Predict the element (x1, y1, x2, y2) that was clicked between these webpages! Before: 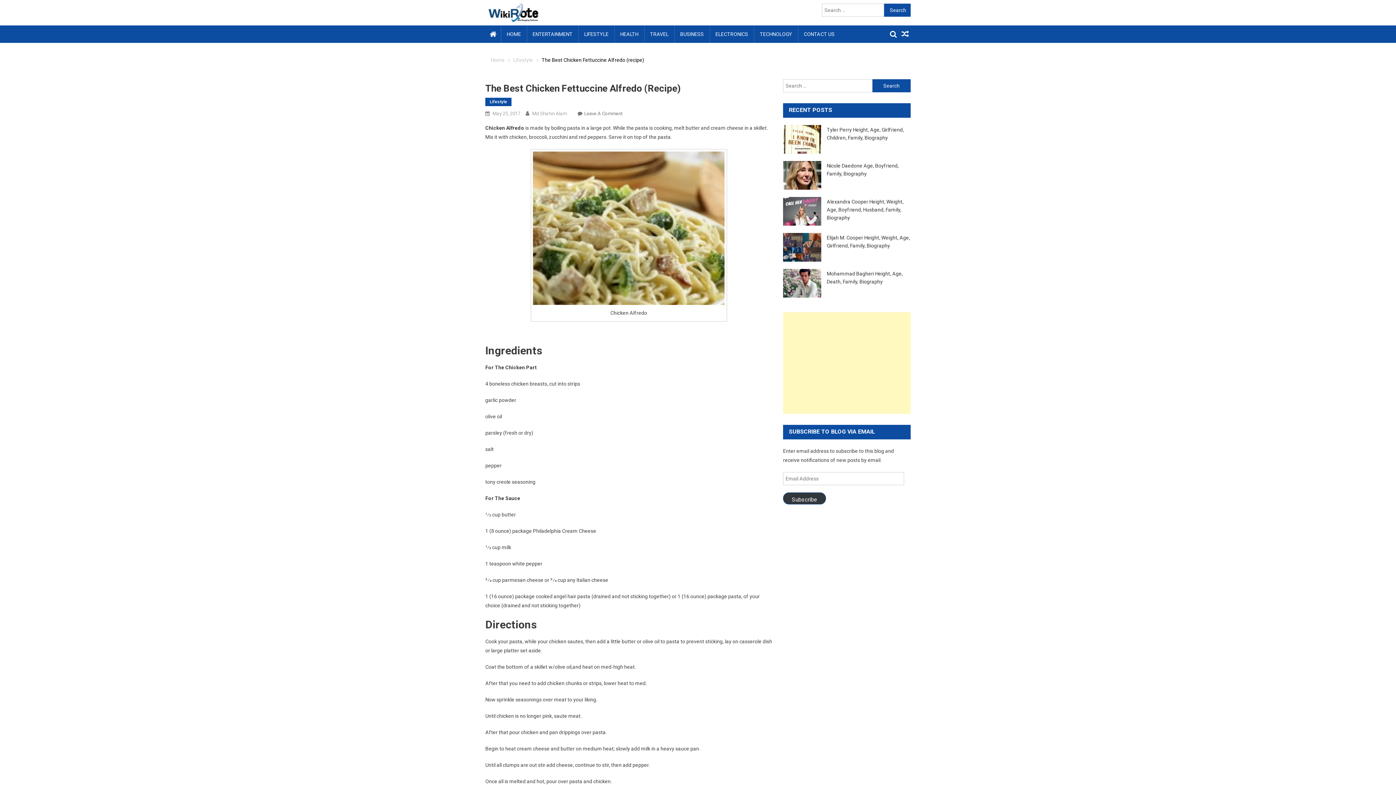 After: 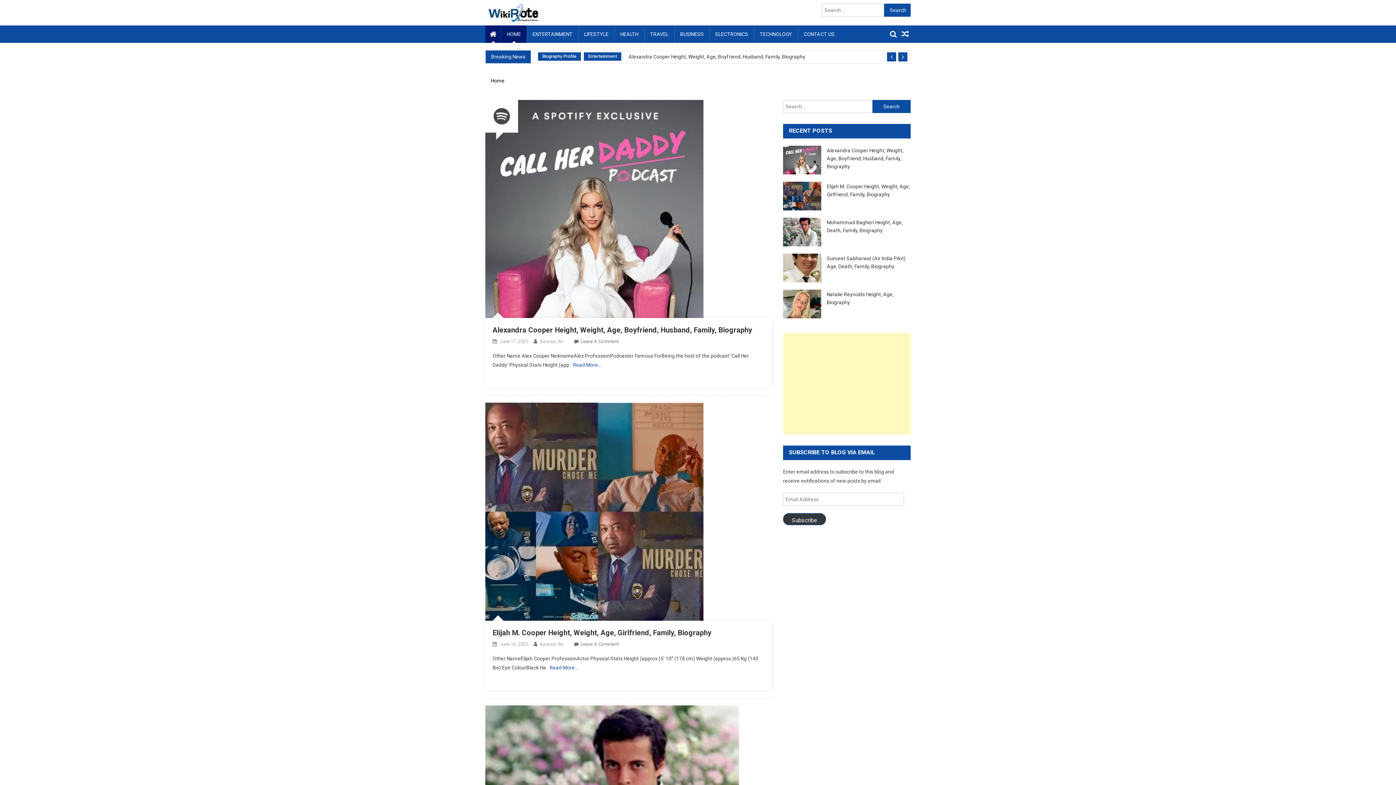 Action: bbox: (485, 25, 501, 42)